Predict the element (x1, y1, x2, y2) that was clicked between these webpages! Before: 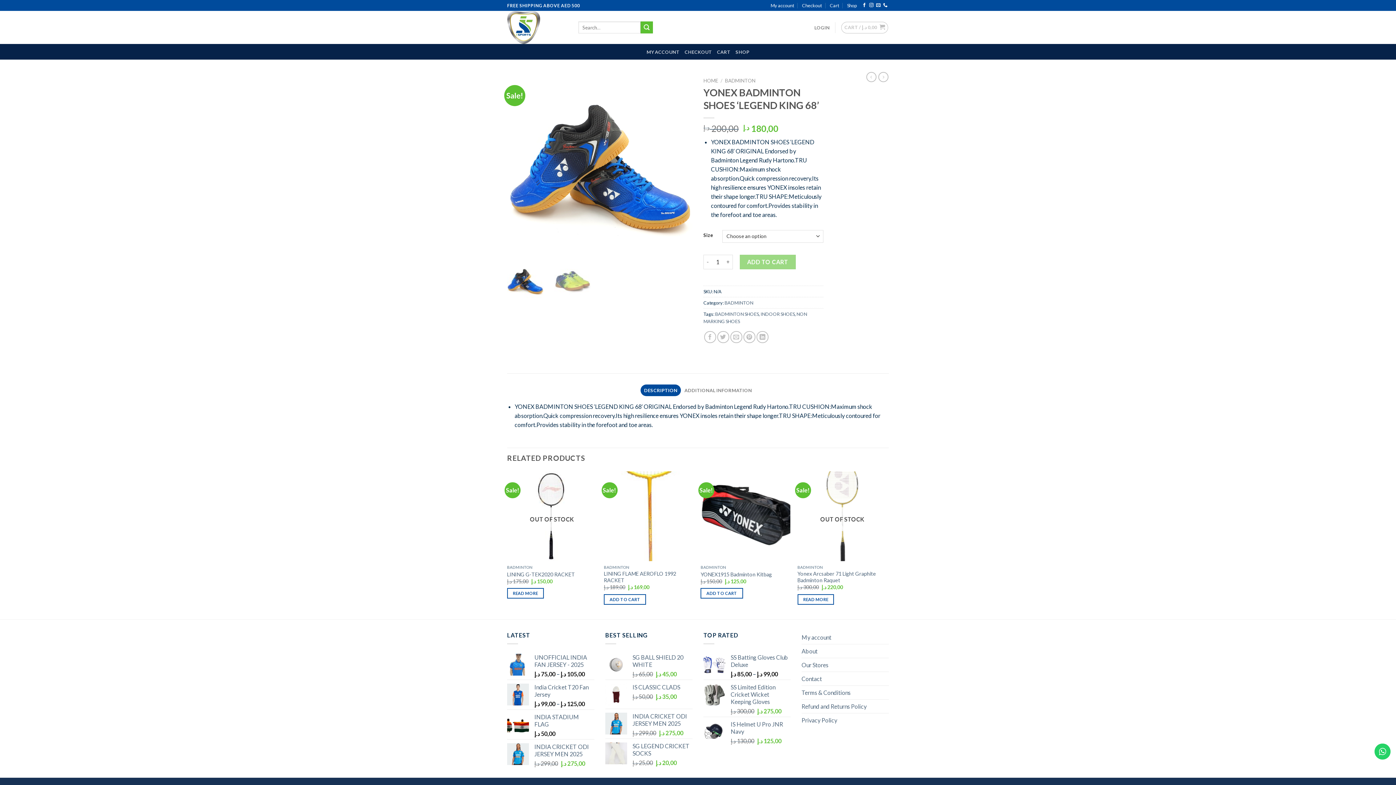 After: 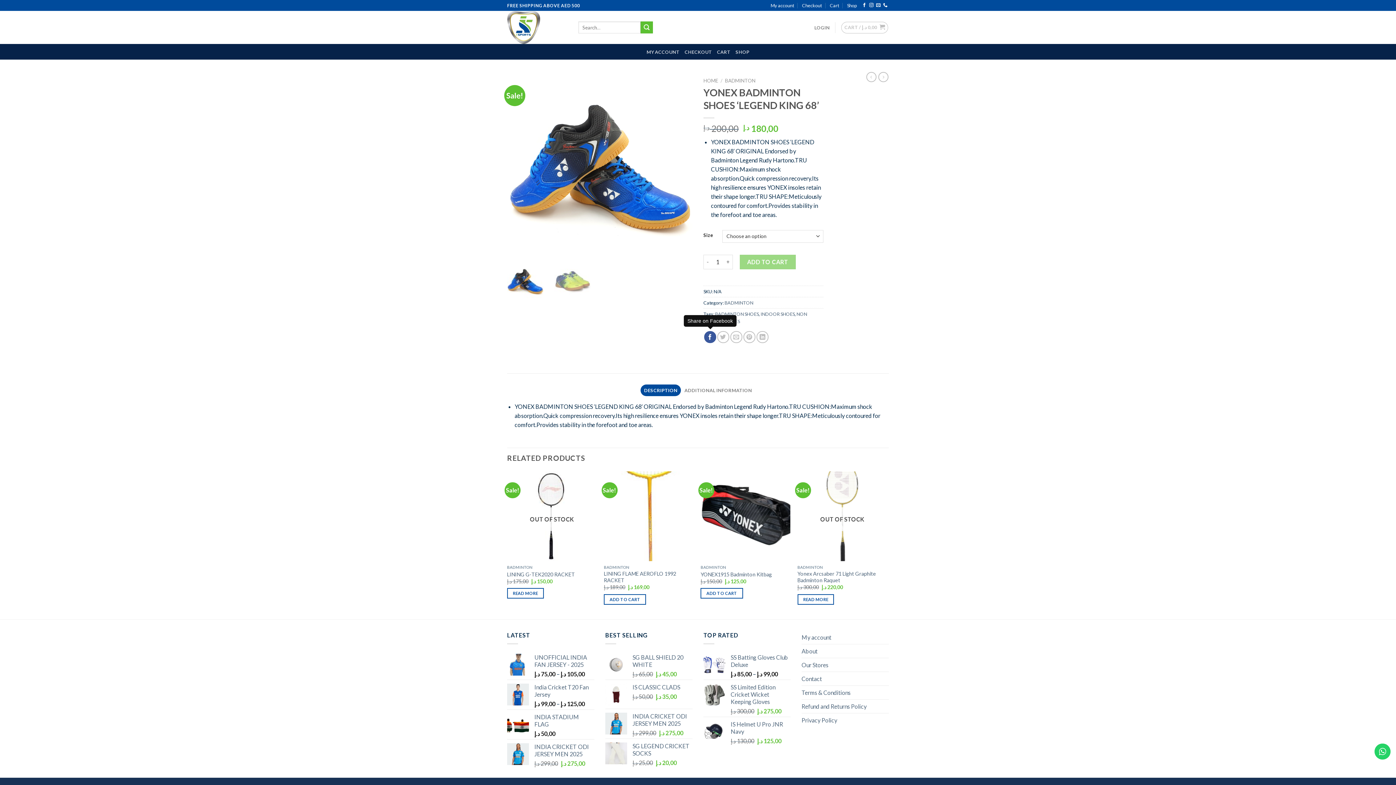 Action: label: Share on Facebook bbox: (704, 331, 716, 343)